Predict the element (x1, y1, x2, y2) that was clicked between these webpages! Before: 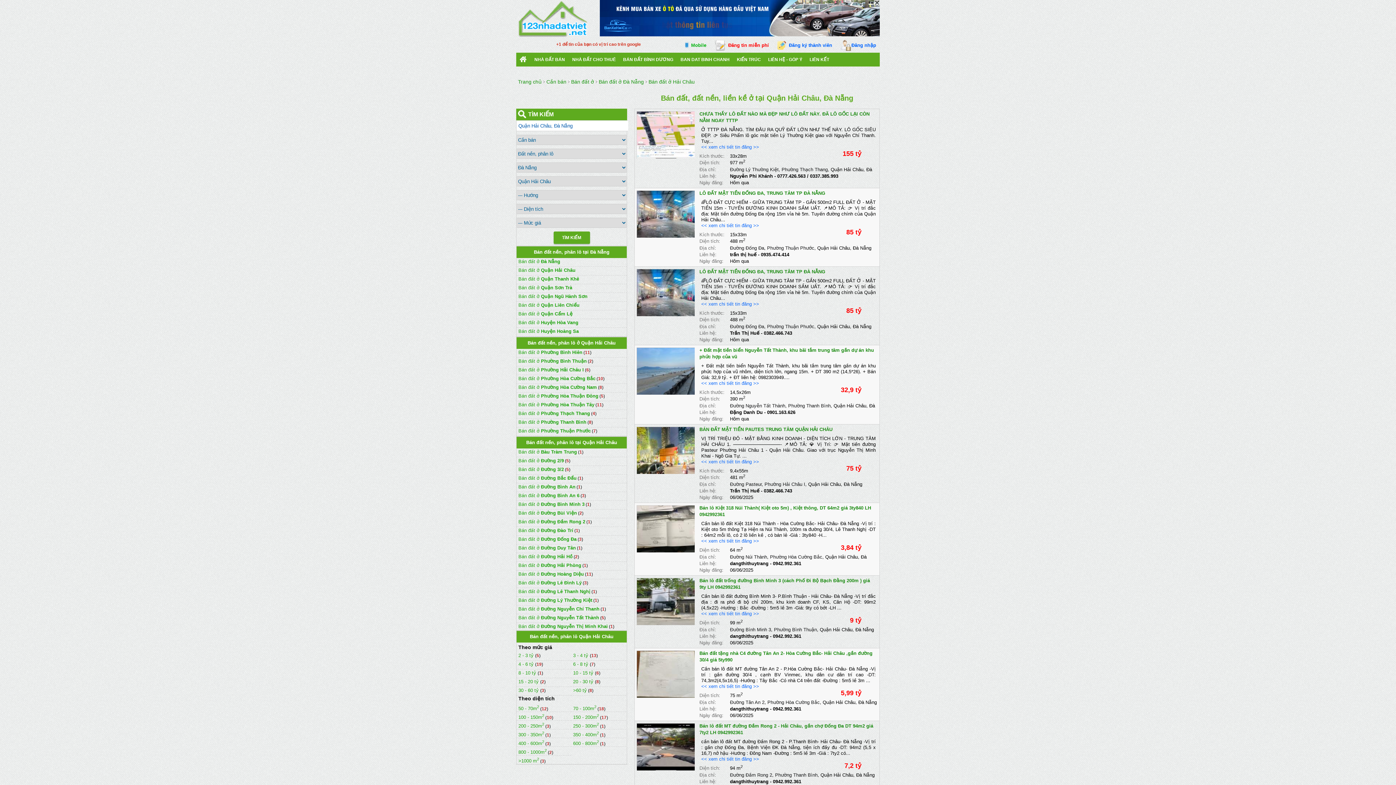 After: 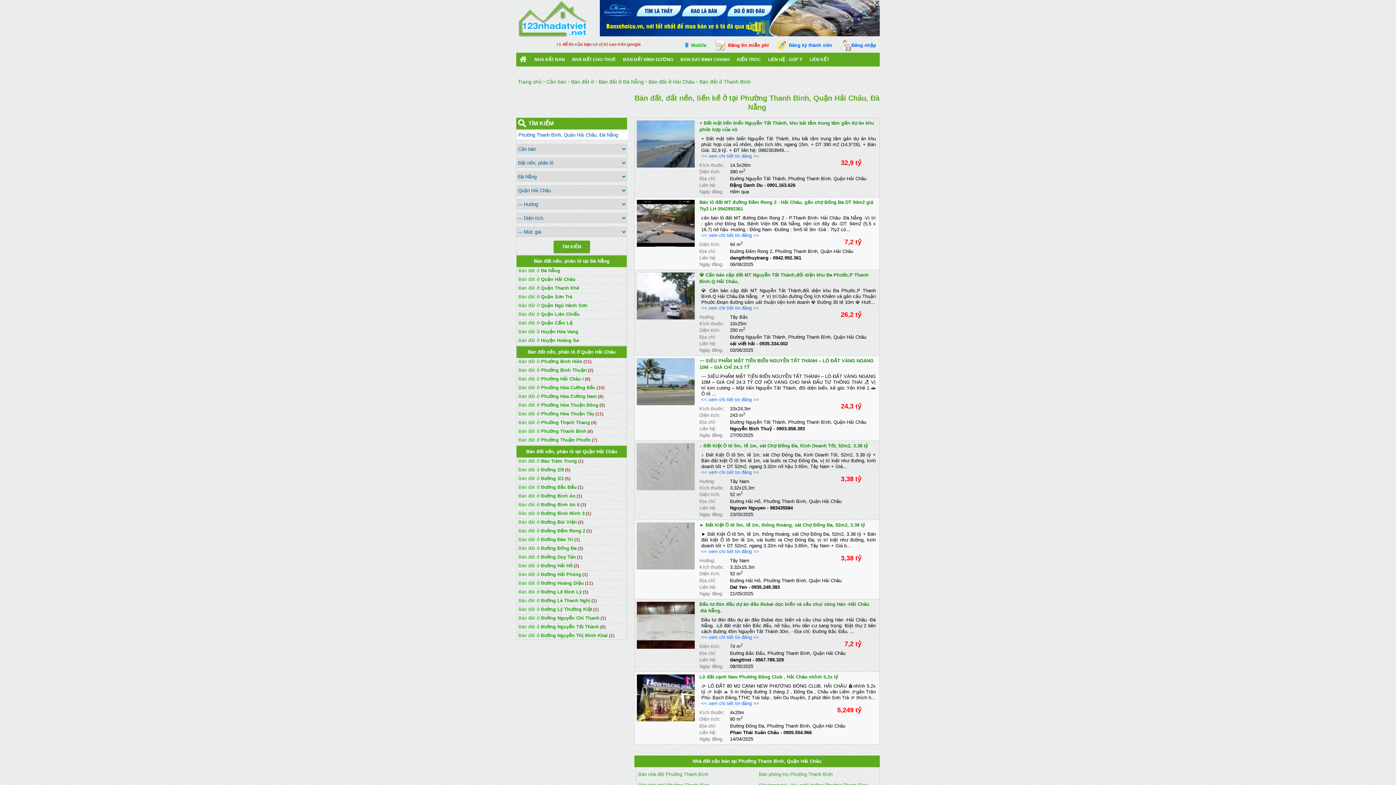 Action: bbox: (775, 772, 817, 778) label: Phường Thanh Bình